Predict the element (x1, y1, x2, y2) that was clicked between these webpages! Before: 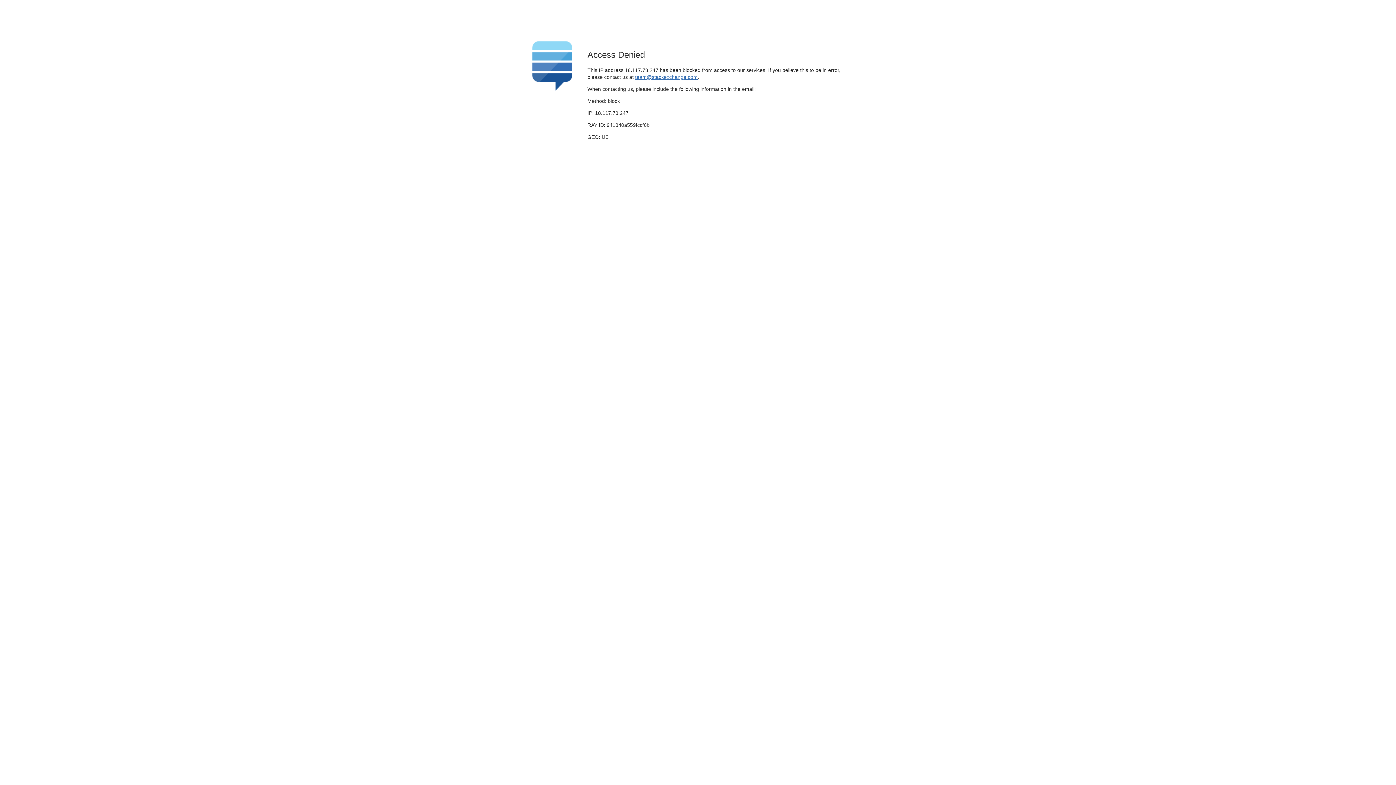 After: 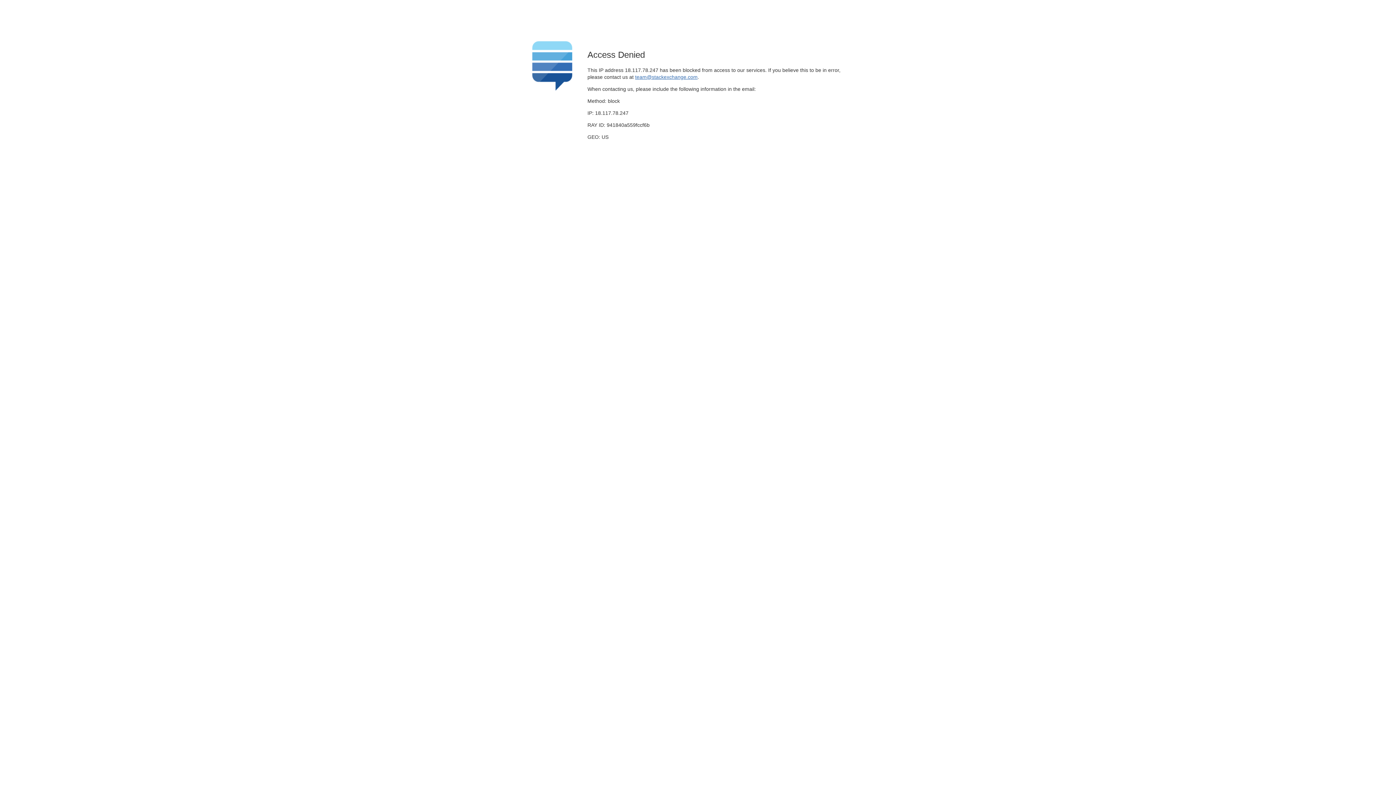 Action: label: team@stackexchange.com bbox: (635, 74, 697, 79)